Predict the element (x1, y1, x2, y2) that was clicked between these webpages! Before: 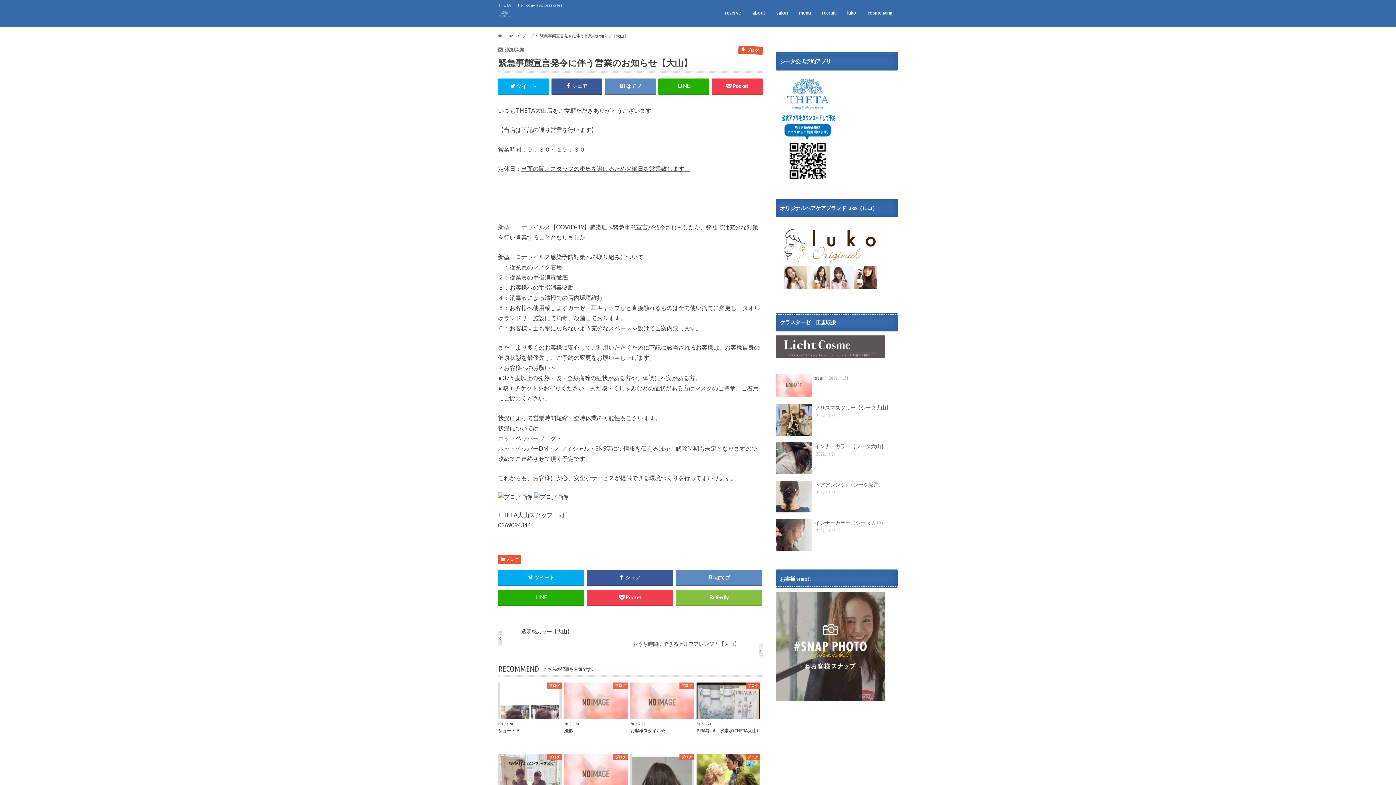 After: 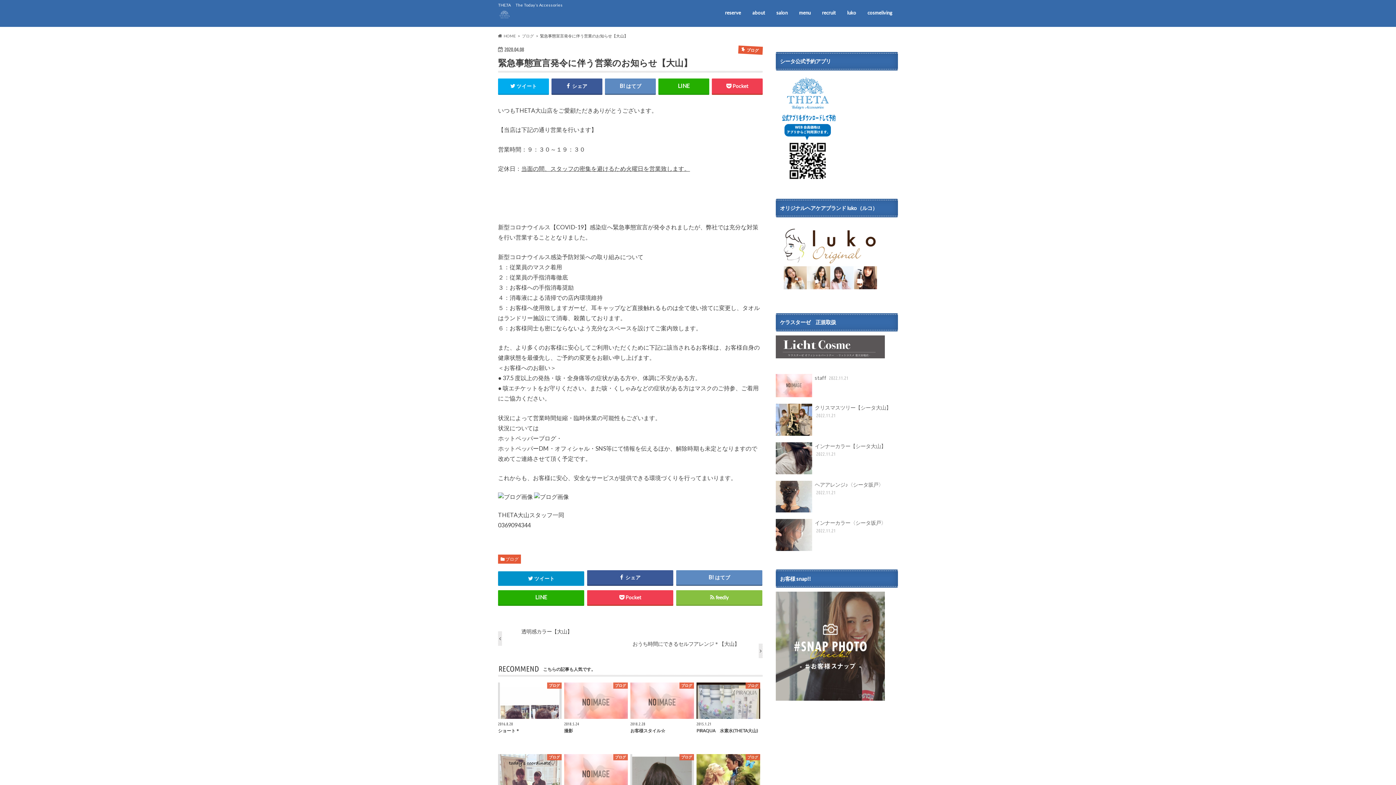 Action: bbox: (498, 570, 584, 585) label: ツイート